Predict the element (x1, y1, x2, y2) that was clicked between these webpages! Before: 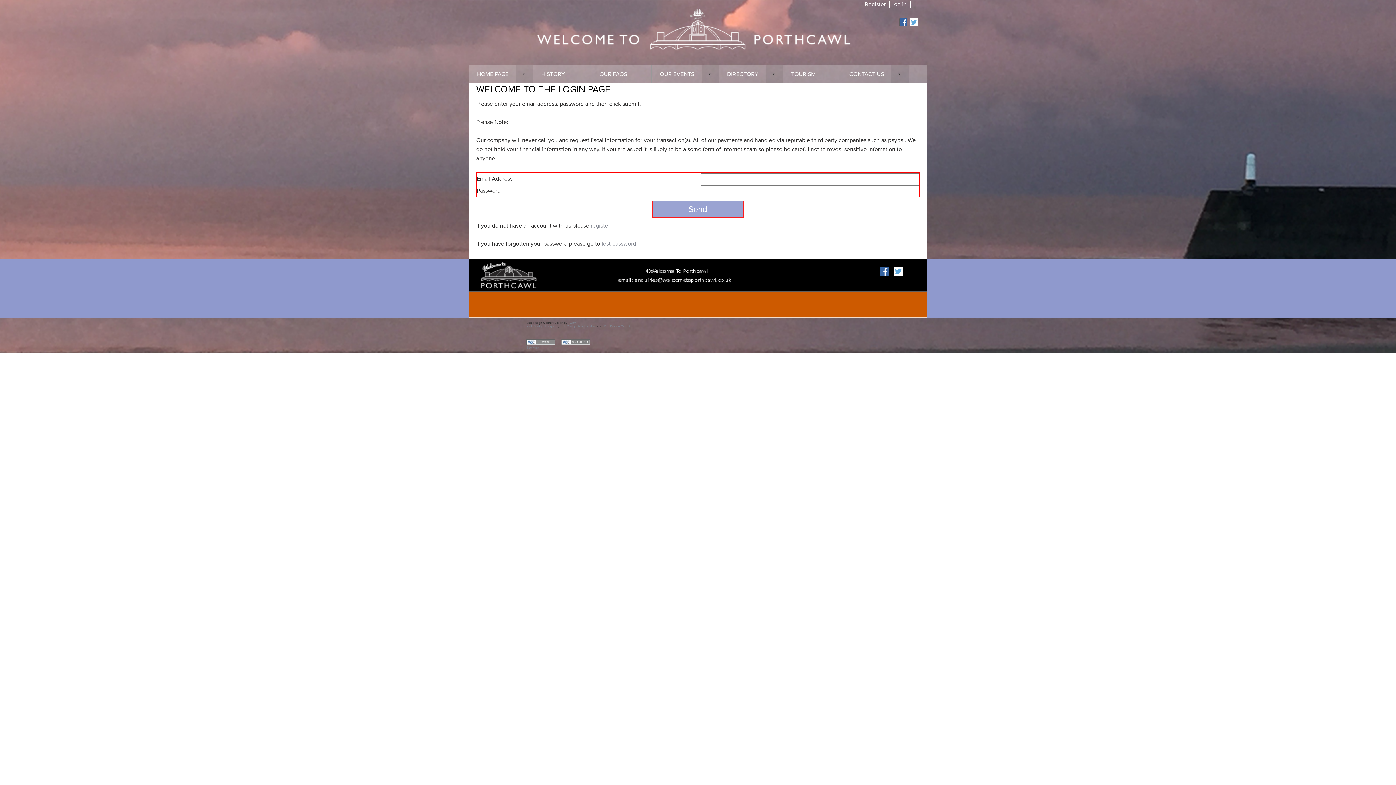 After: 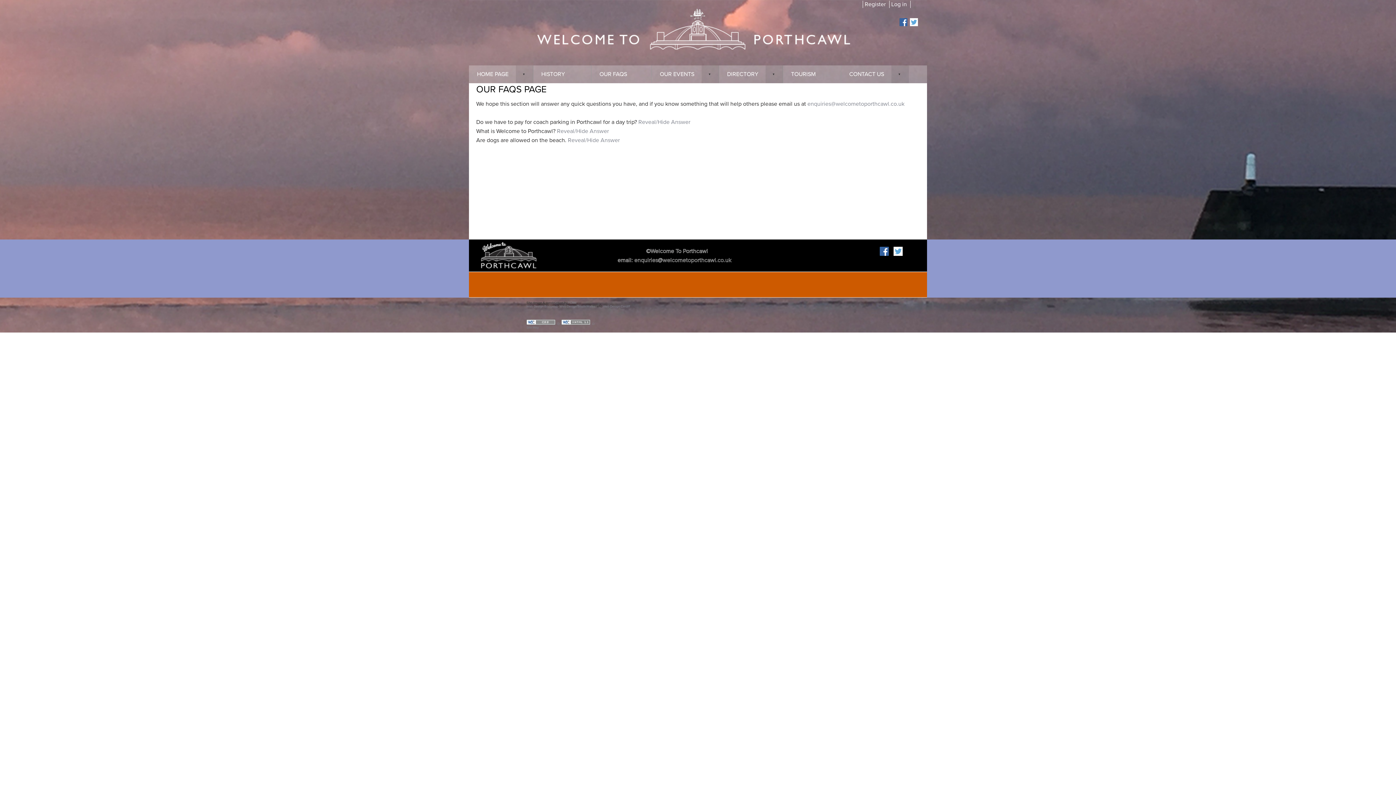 Action: label: OUR FAQS bbox: (591, 65, 652, 83)